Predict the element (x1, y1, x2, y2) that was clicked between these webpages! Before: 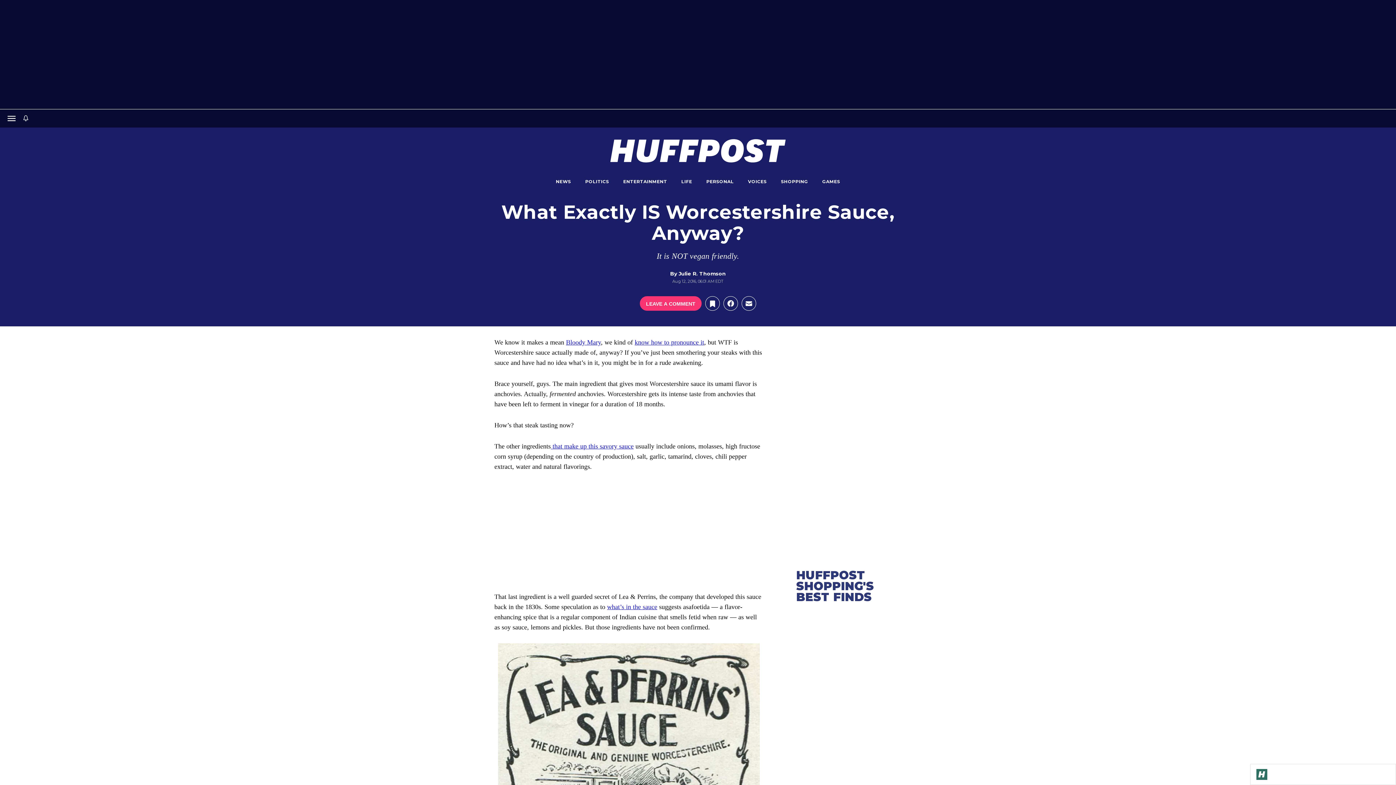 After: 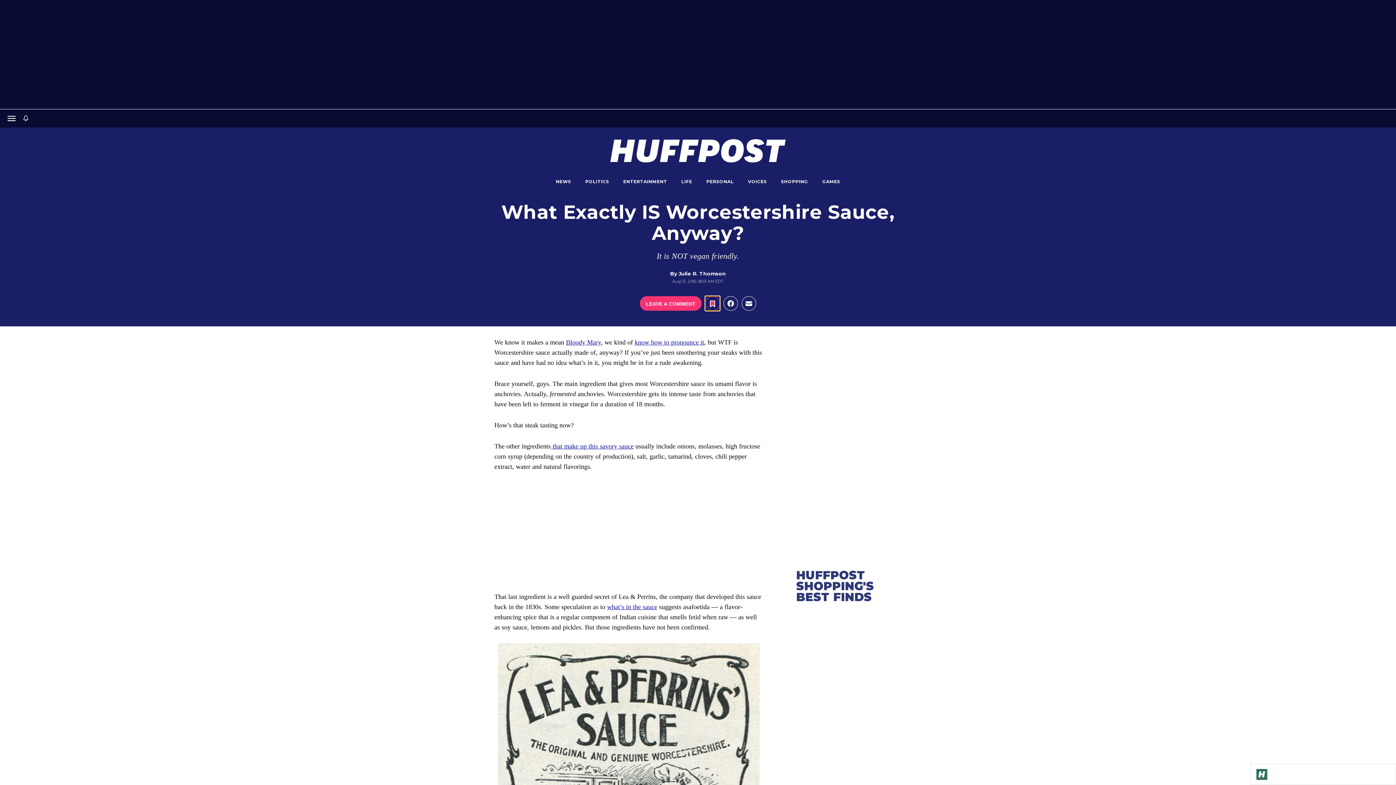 Action: bbox: (705, 296, 720, 310)